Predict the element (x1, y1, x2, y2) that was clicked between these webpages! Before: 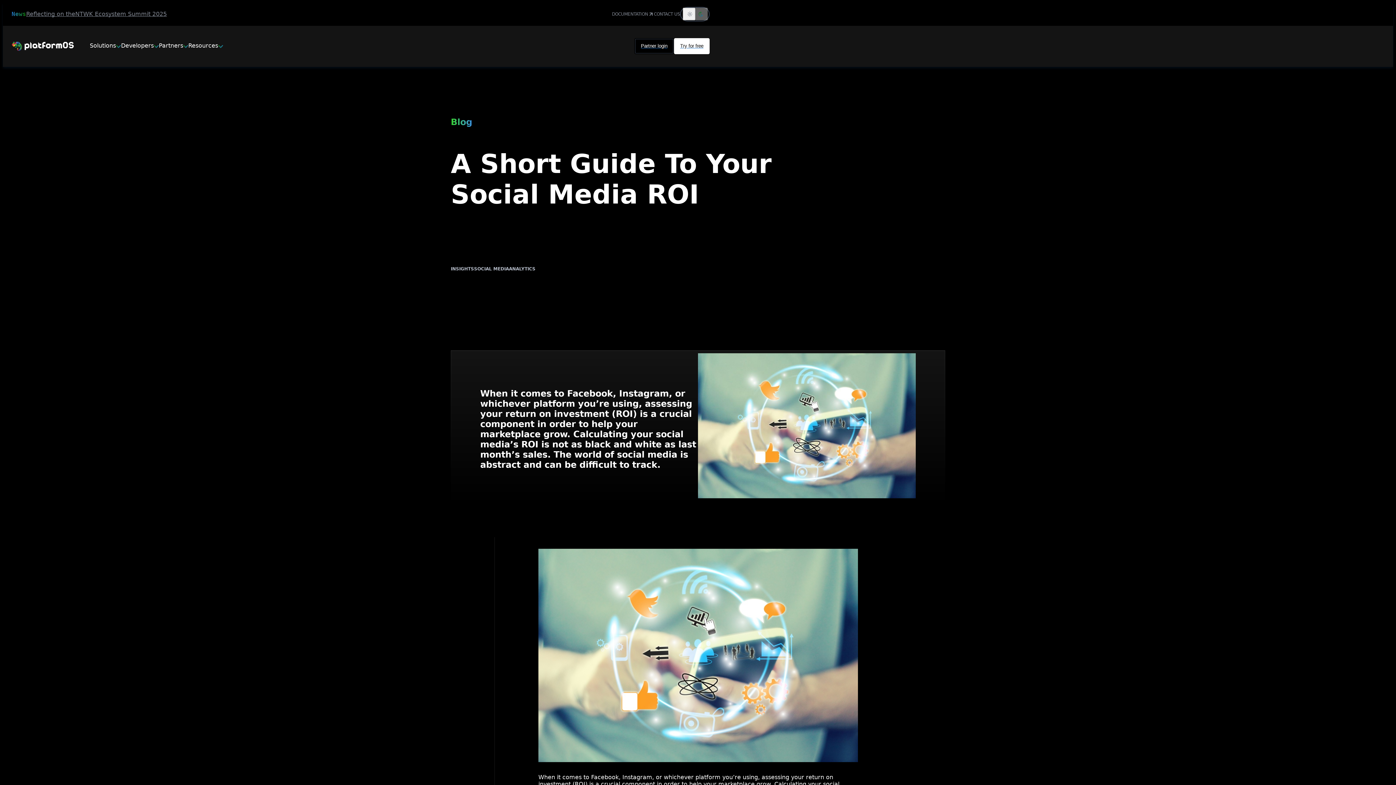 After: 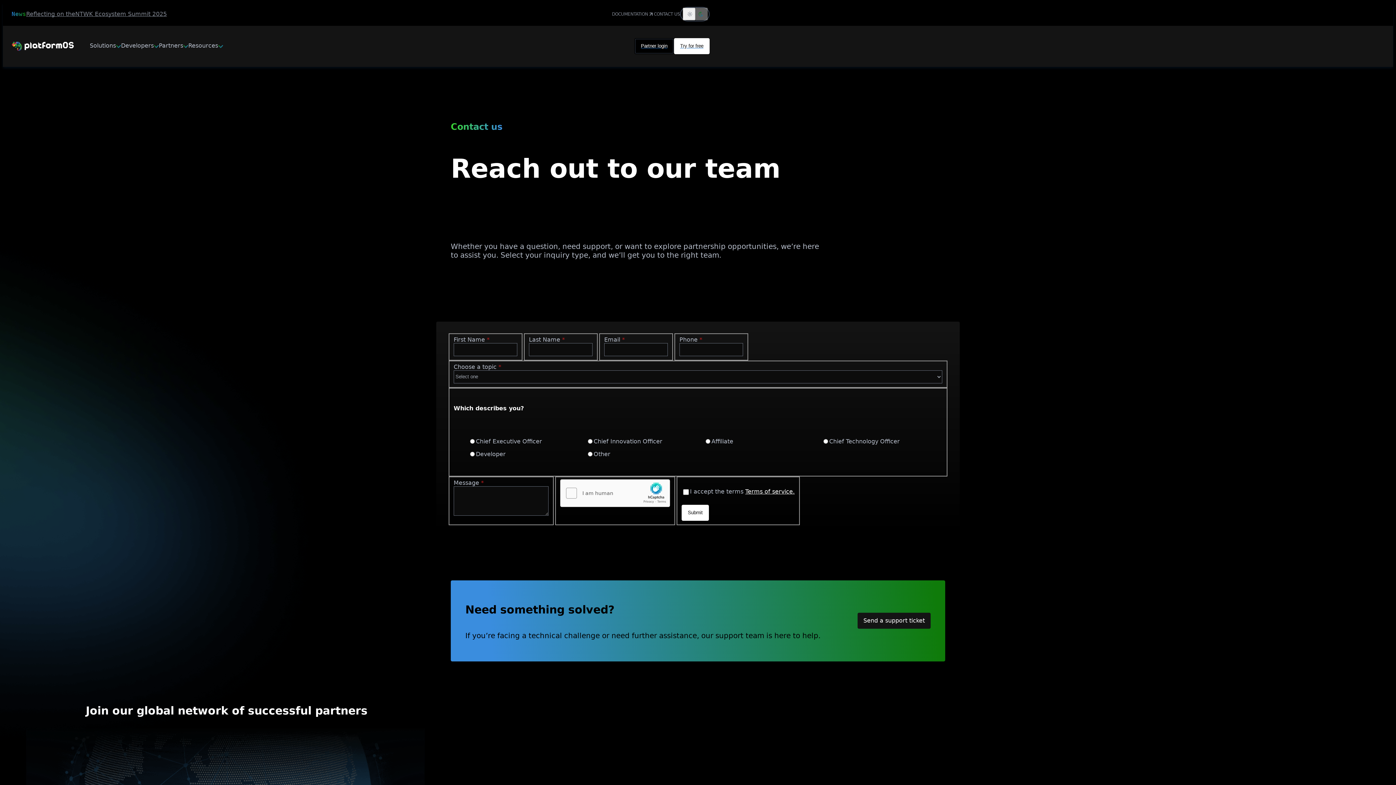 Action: label: CONTACT US bbox: (654, 12, 680, 16)